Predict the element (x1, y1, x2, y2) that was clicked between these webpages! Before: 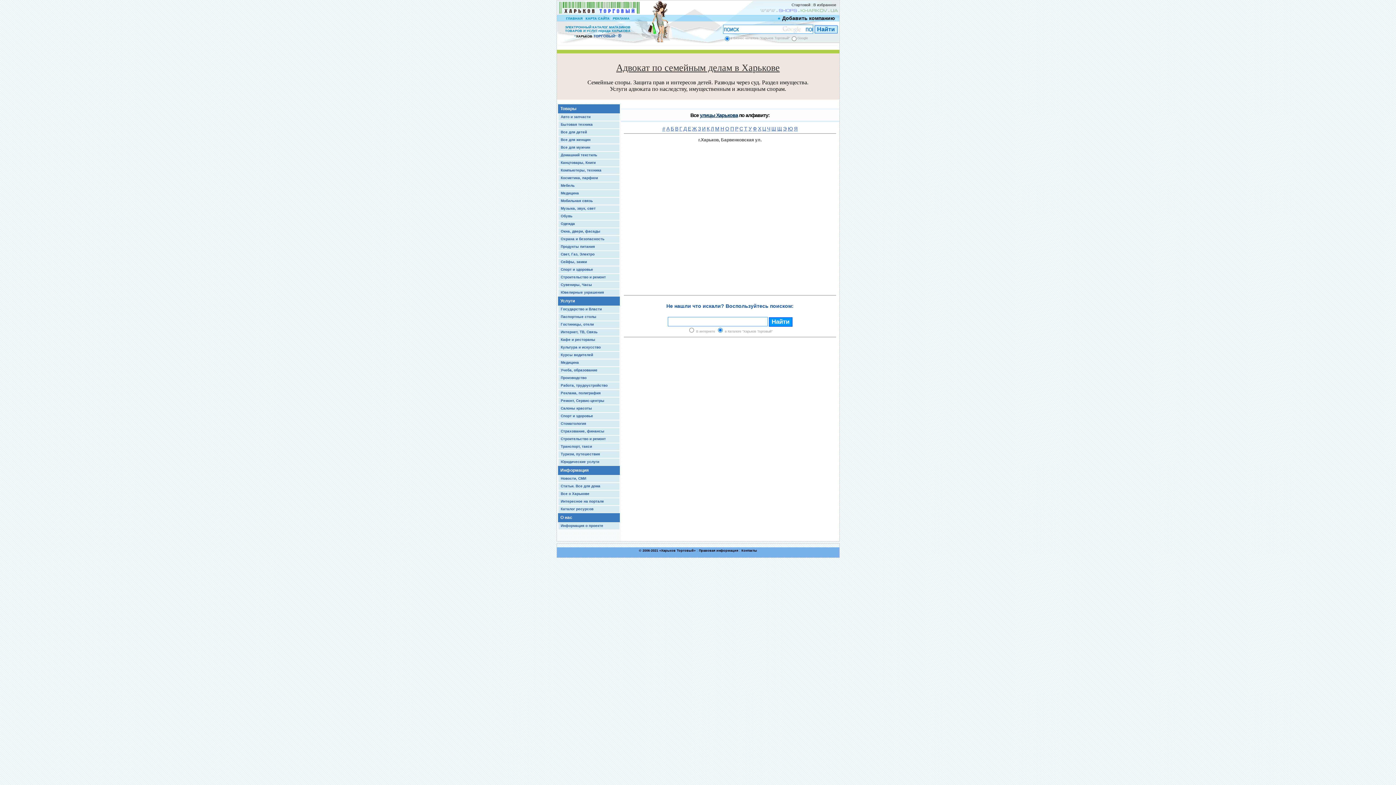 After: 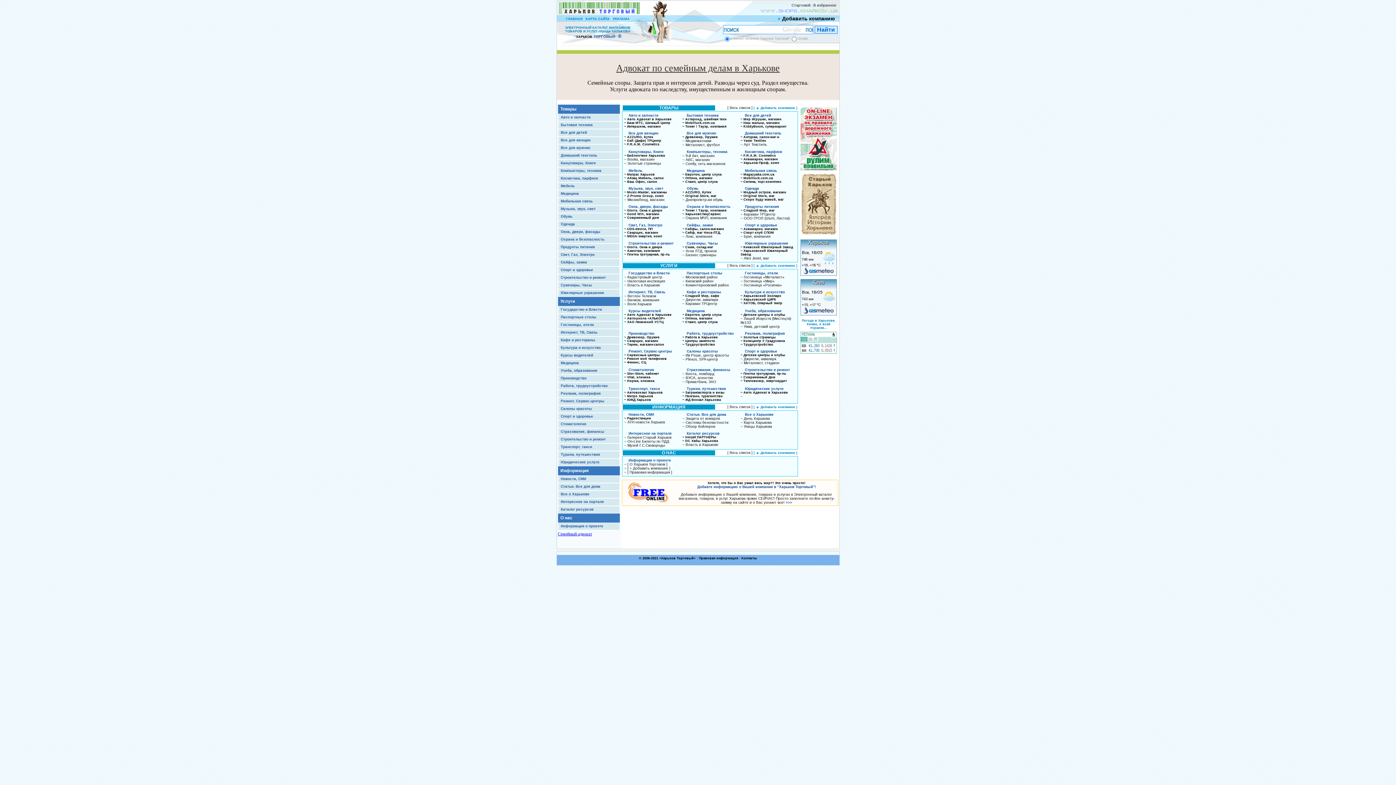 Action: bbox: (661, 549, 694, 552) label: Харьков Торговый